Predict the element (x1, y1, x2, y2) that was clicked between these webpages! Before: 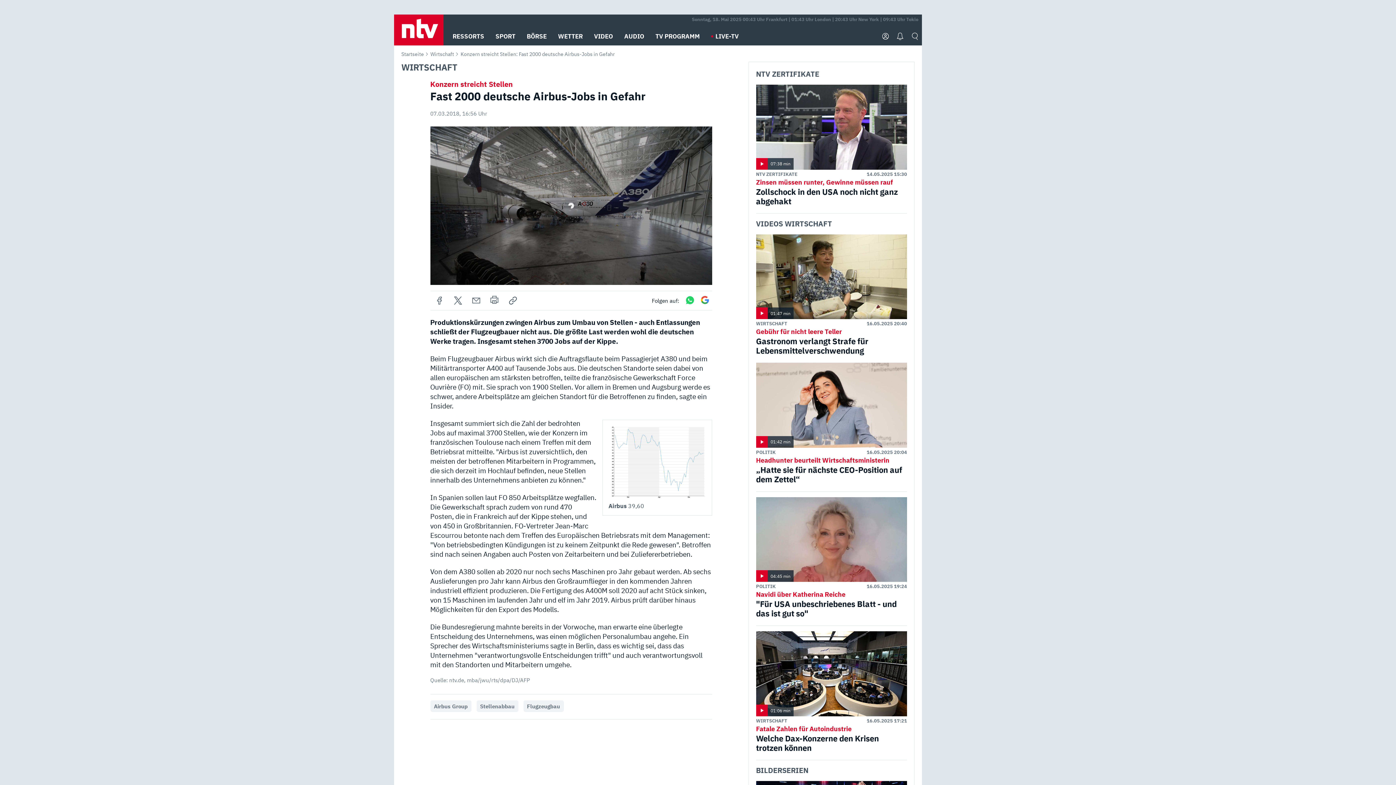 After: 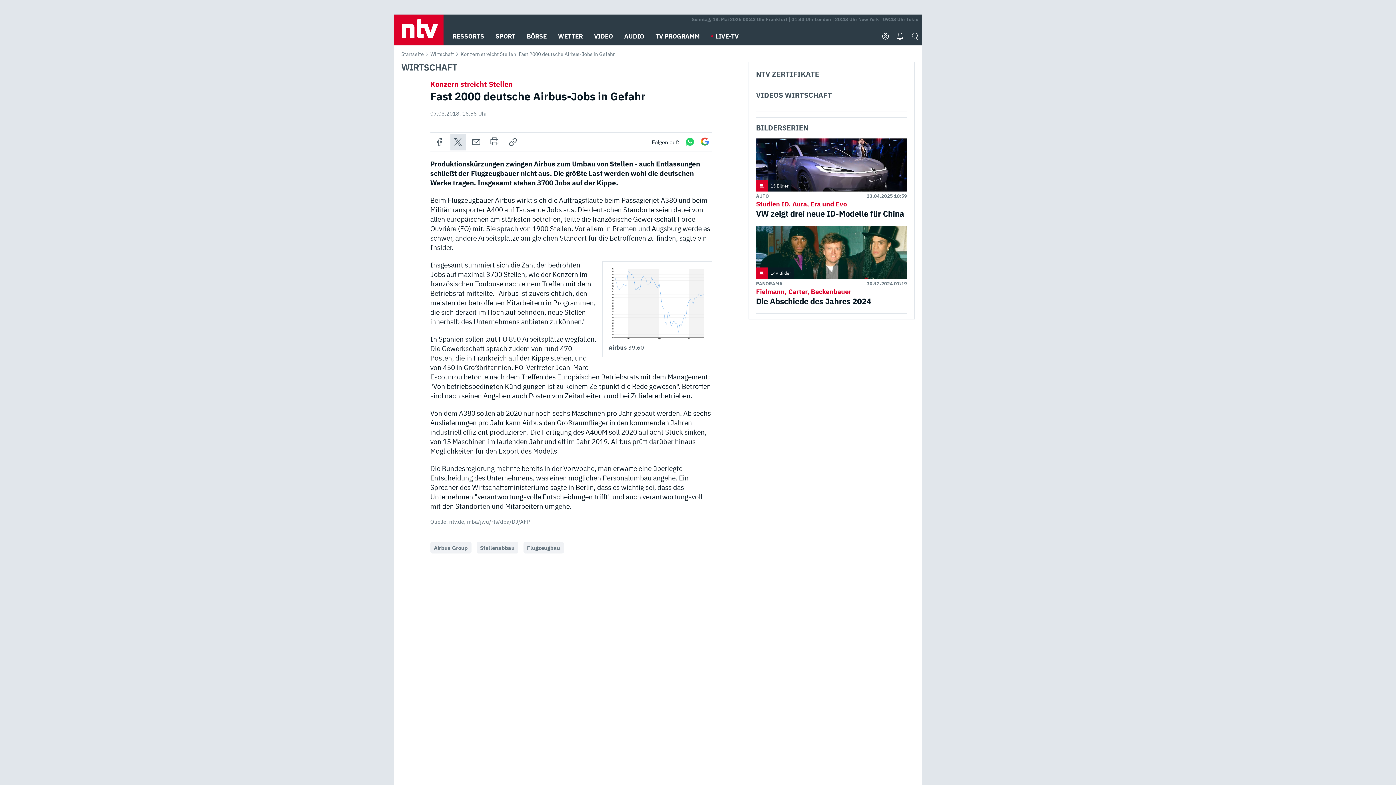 Action: bbox: (450, 292, 465, 309)